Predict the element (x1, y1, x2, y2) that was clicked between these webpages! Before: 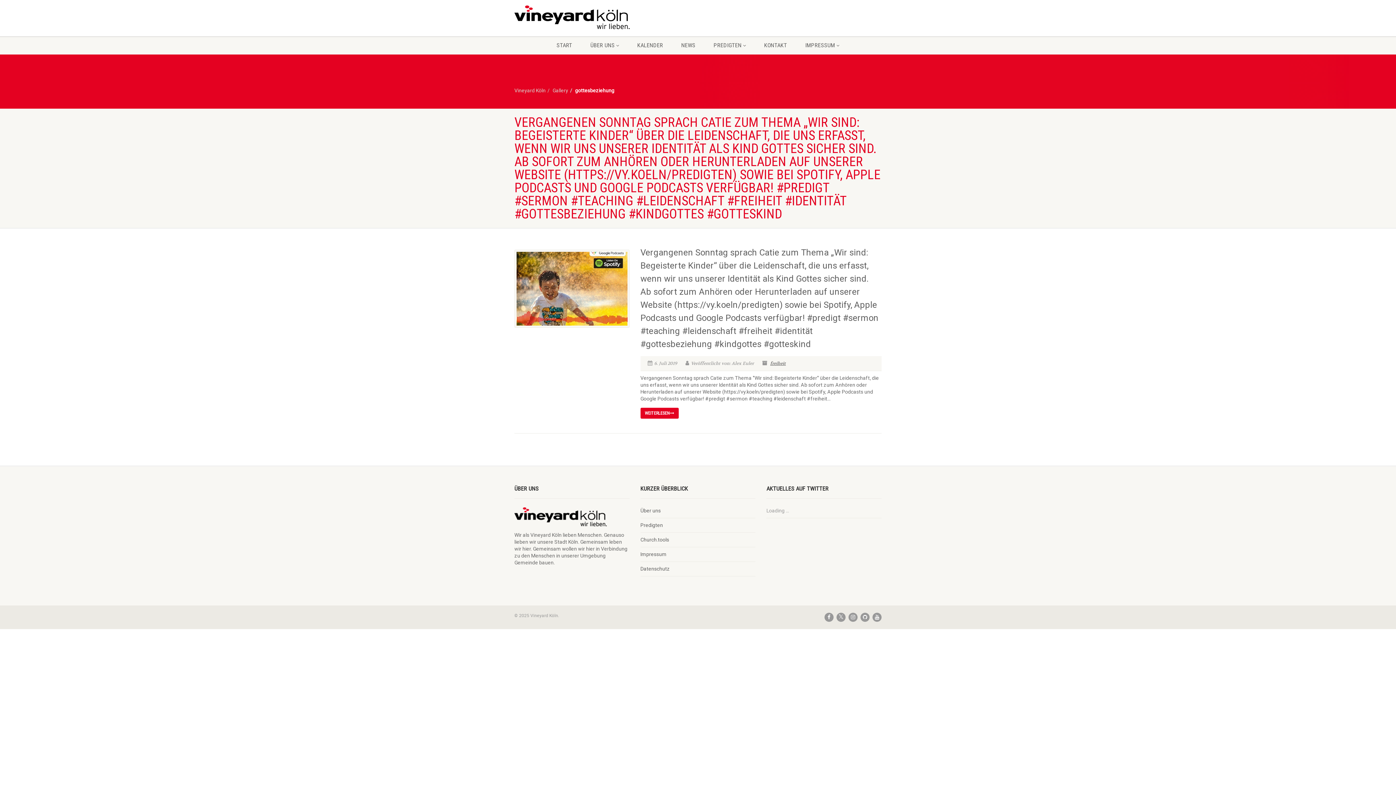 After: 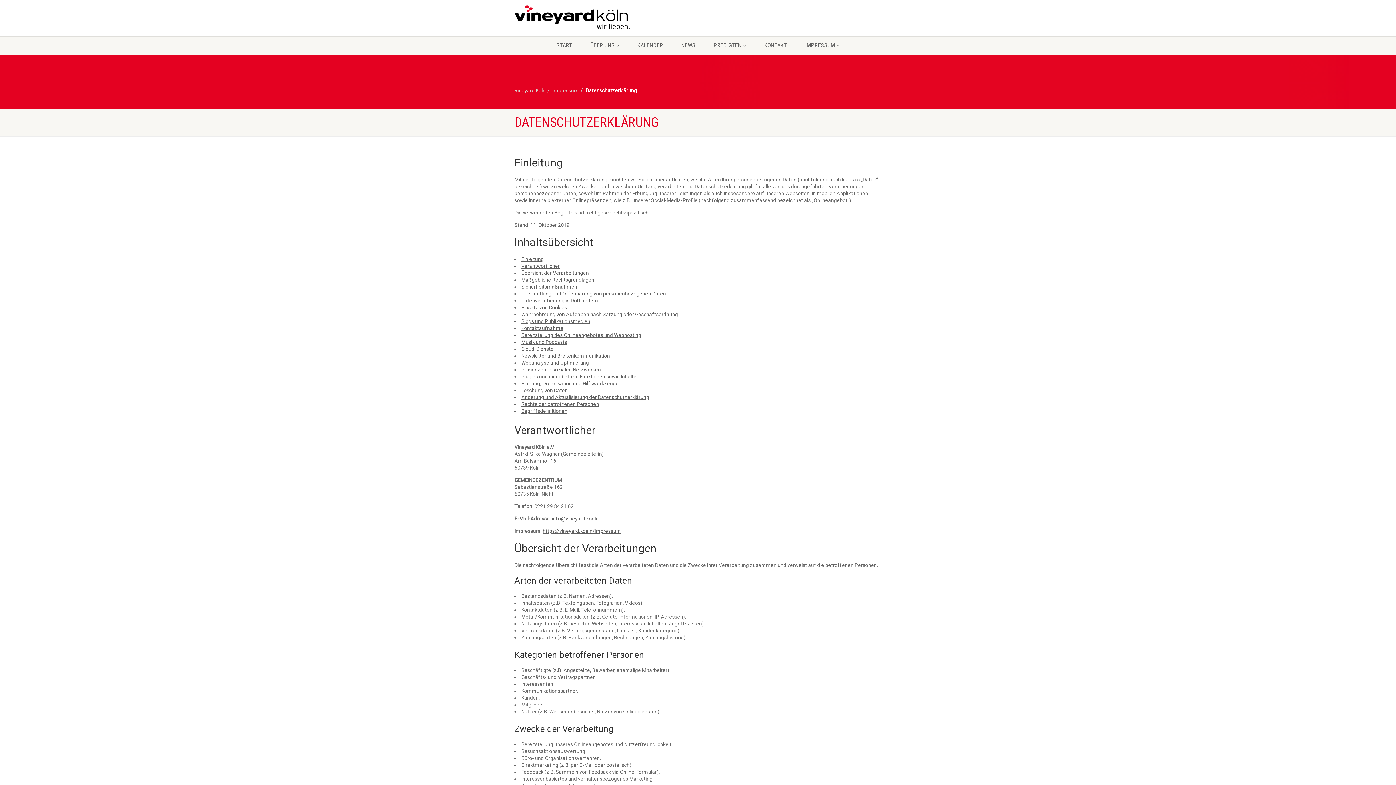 Action: bbox: (640, 565, 670, 572) label: Datenschutz